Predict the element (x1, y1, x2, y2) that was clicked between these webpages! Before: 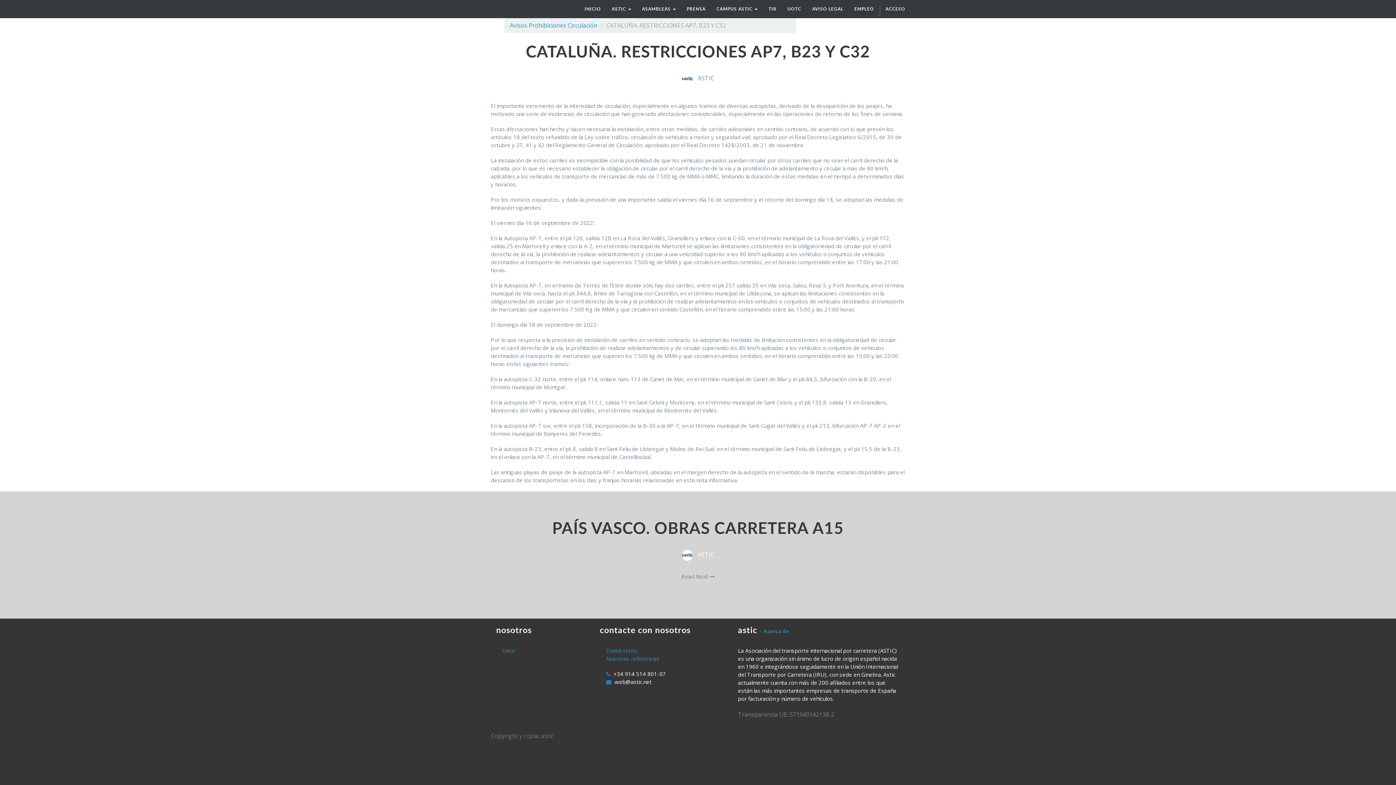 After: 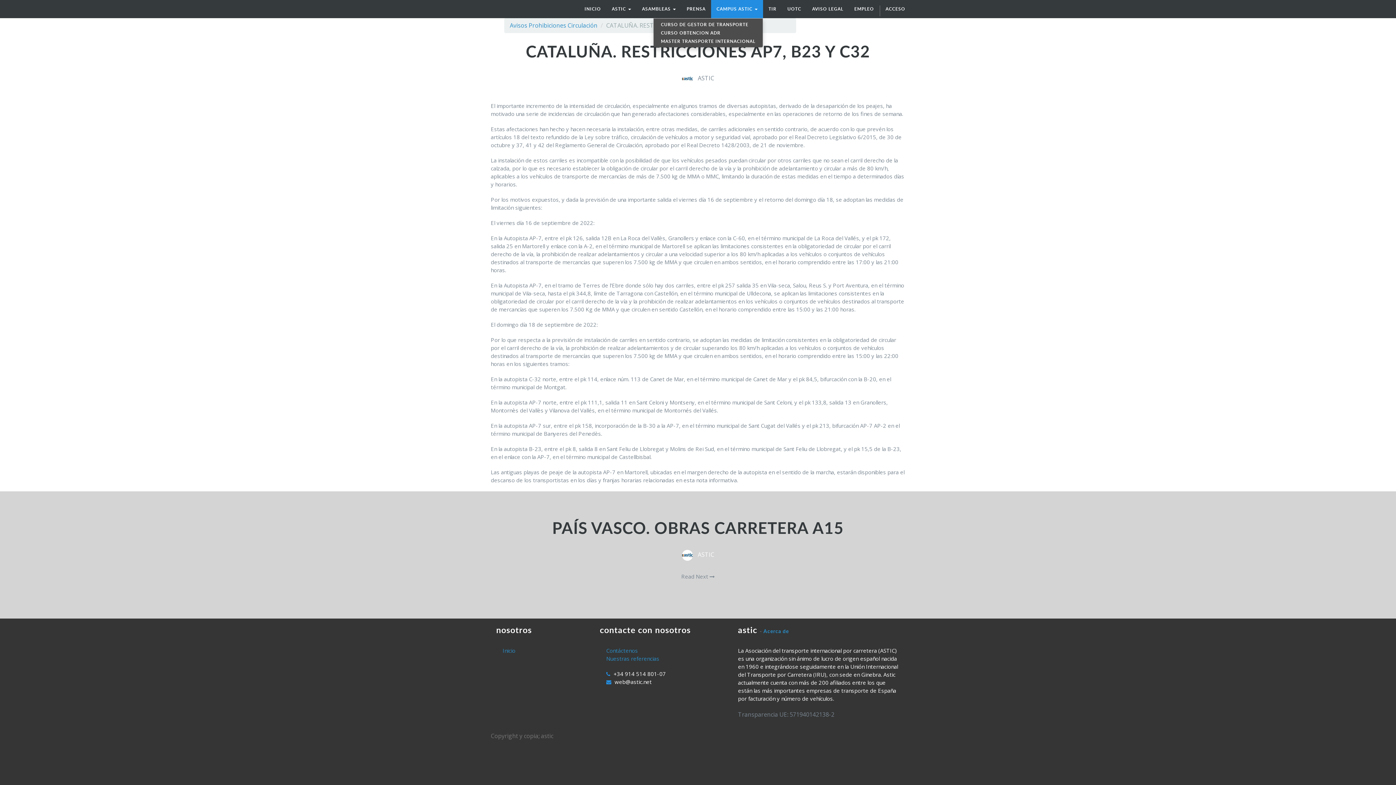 Action: bbox: (711, 0, 763, 18) label: CAMPUS ASTIC 